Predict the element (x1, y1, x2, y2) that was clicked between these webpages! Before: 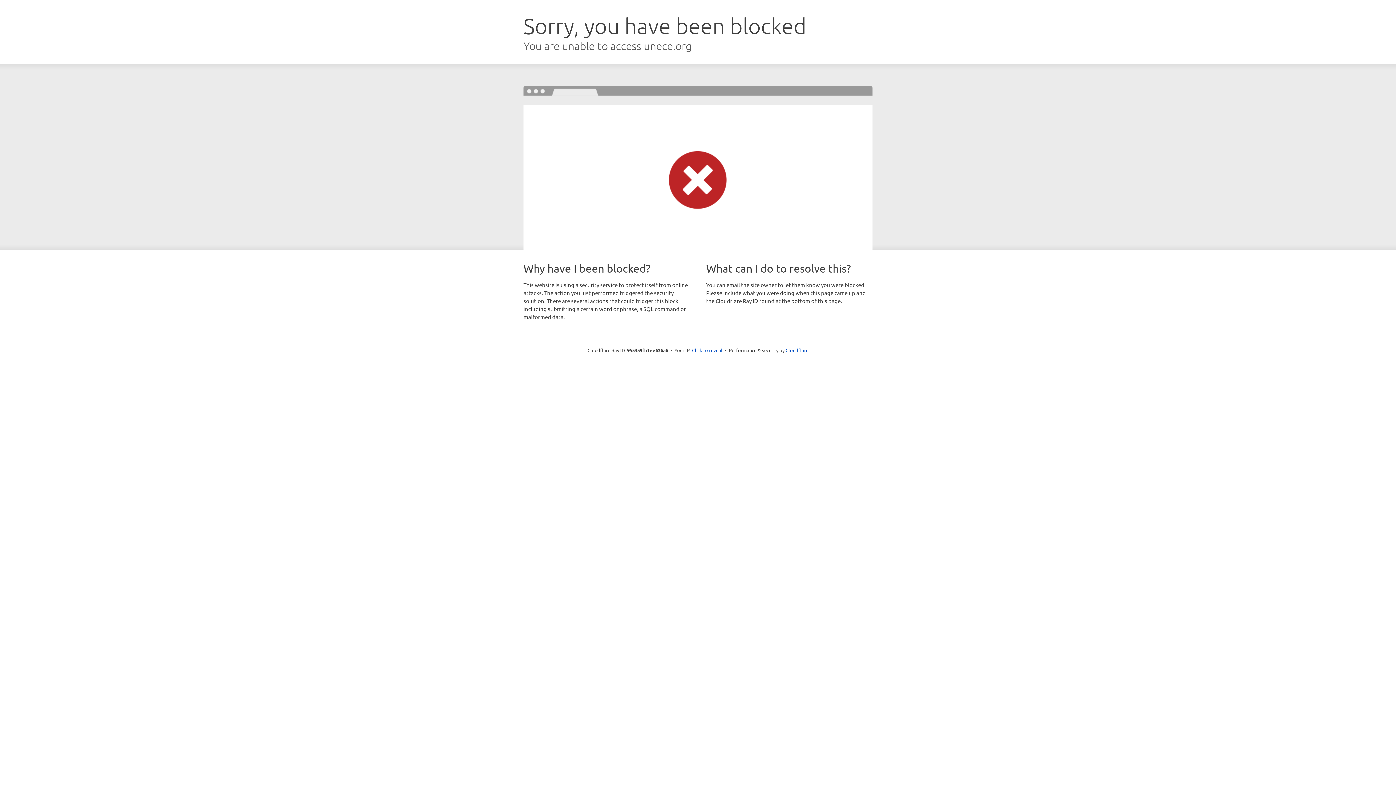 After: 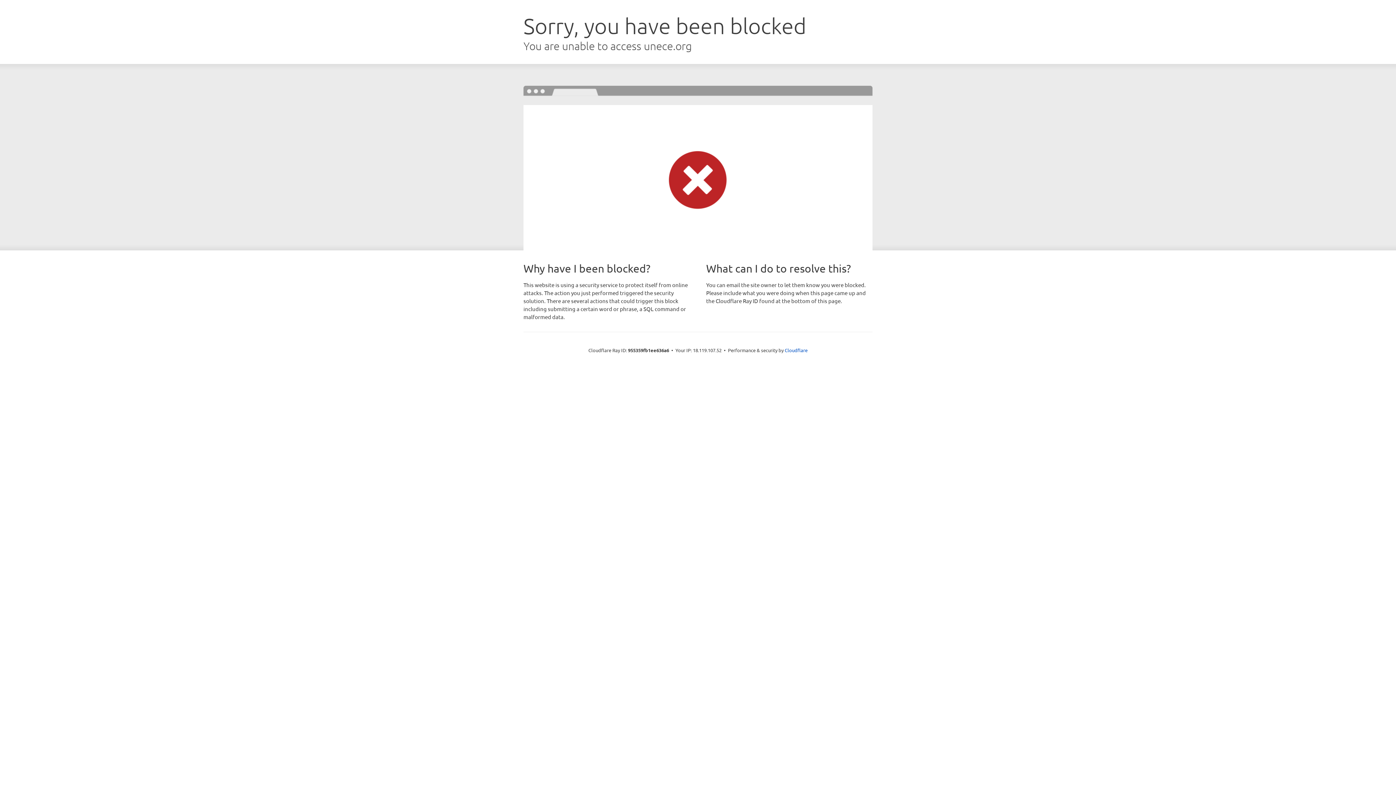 Action: bbox: (692, 346, 722, 353) label: Click to reveal